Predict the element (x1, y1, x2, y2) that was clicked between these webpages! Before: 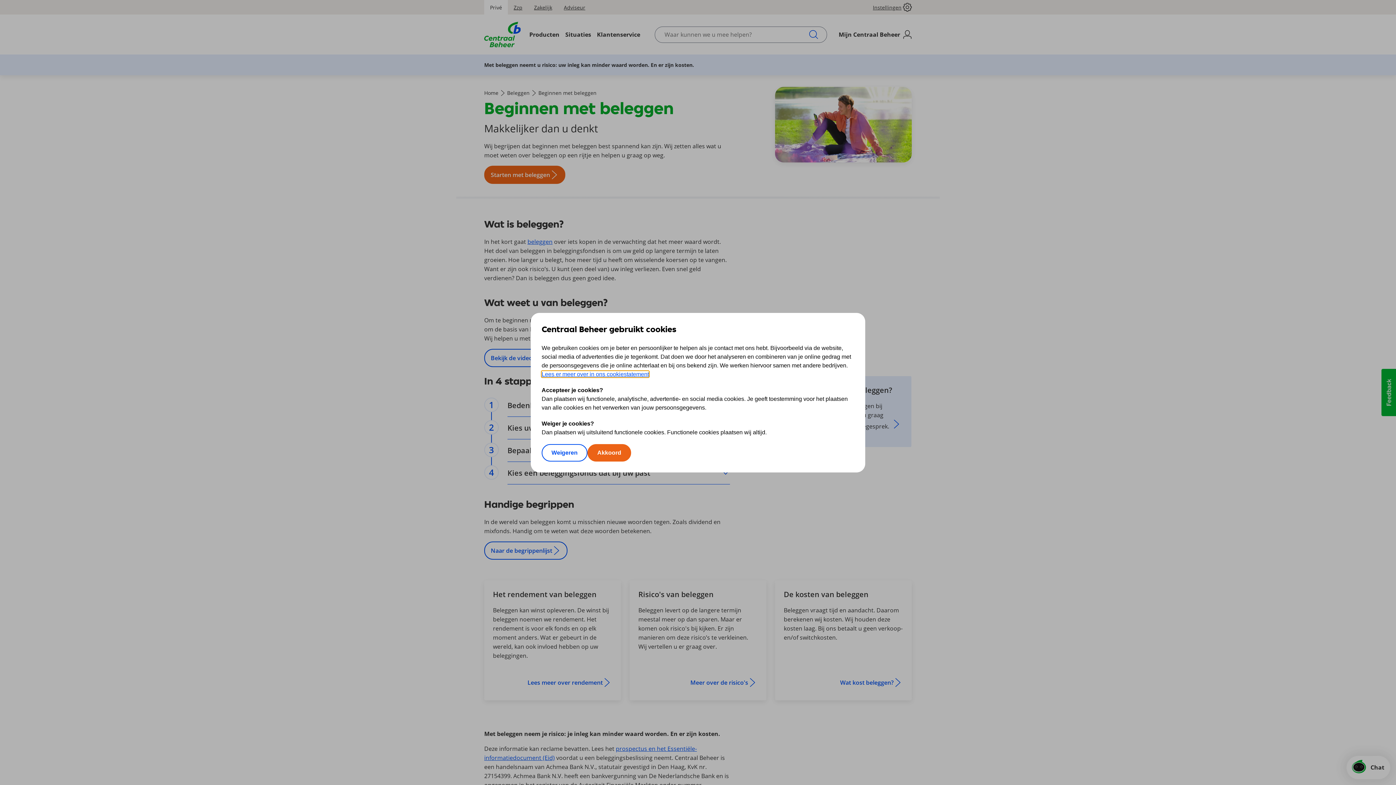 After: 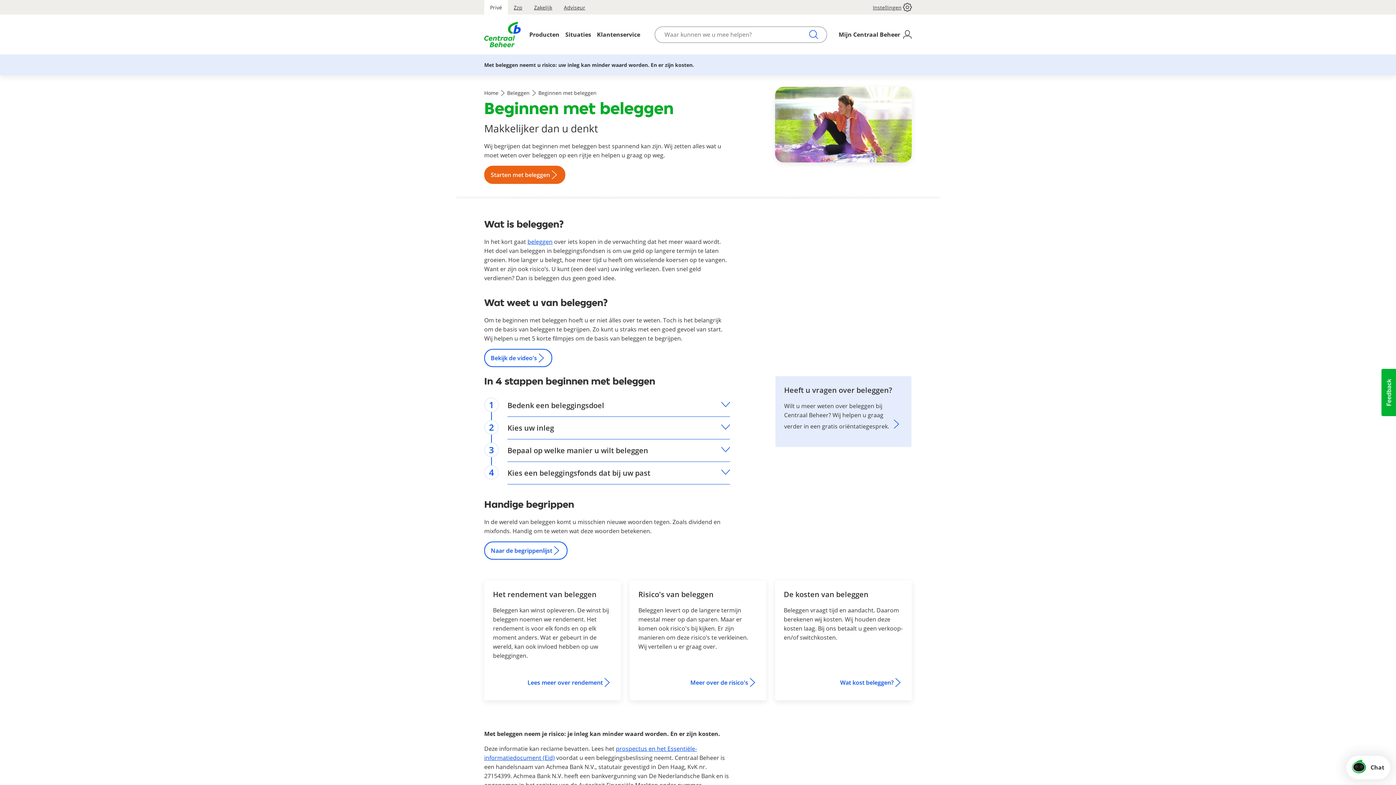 Action: label: Akkoord bbox: (587, 444, 631, 461)